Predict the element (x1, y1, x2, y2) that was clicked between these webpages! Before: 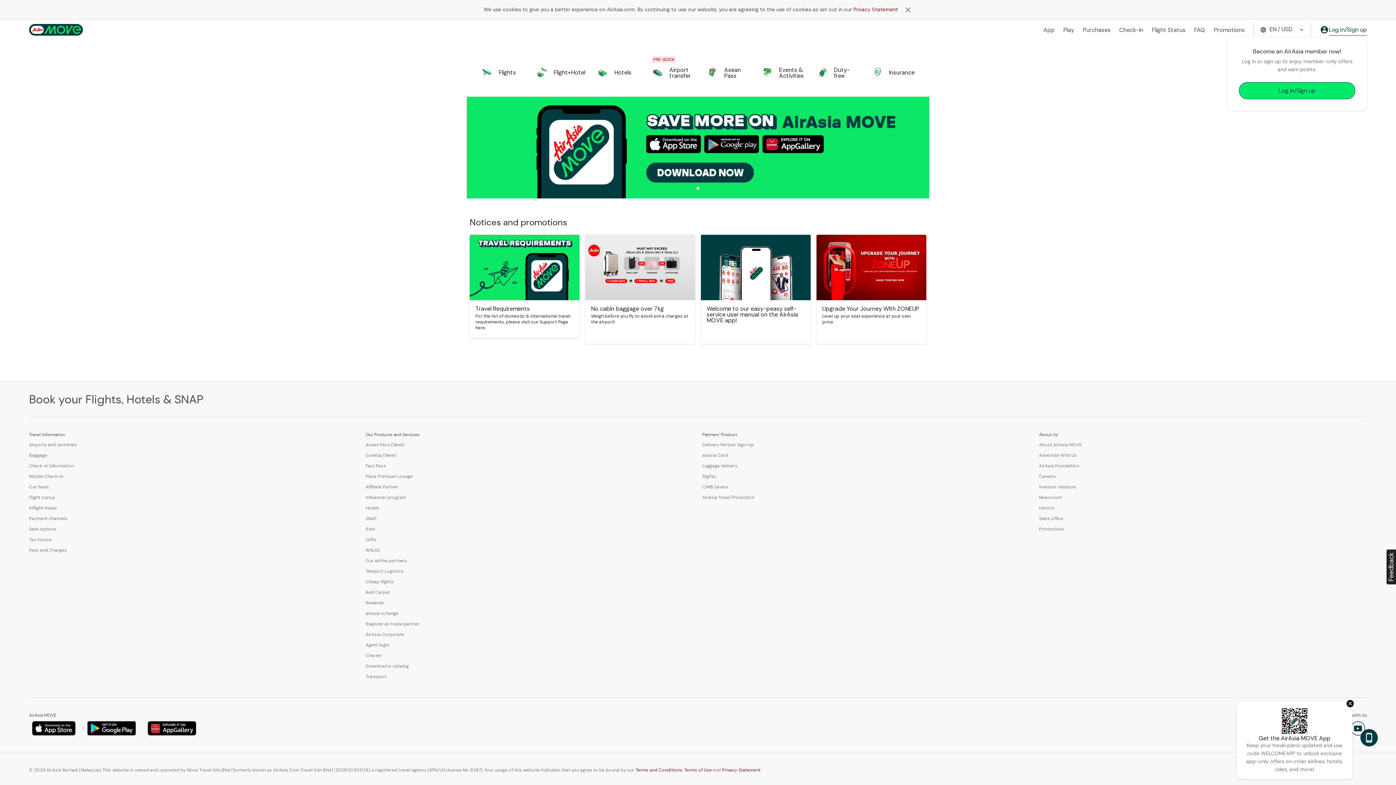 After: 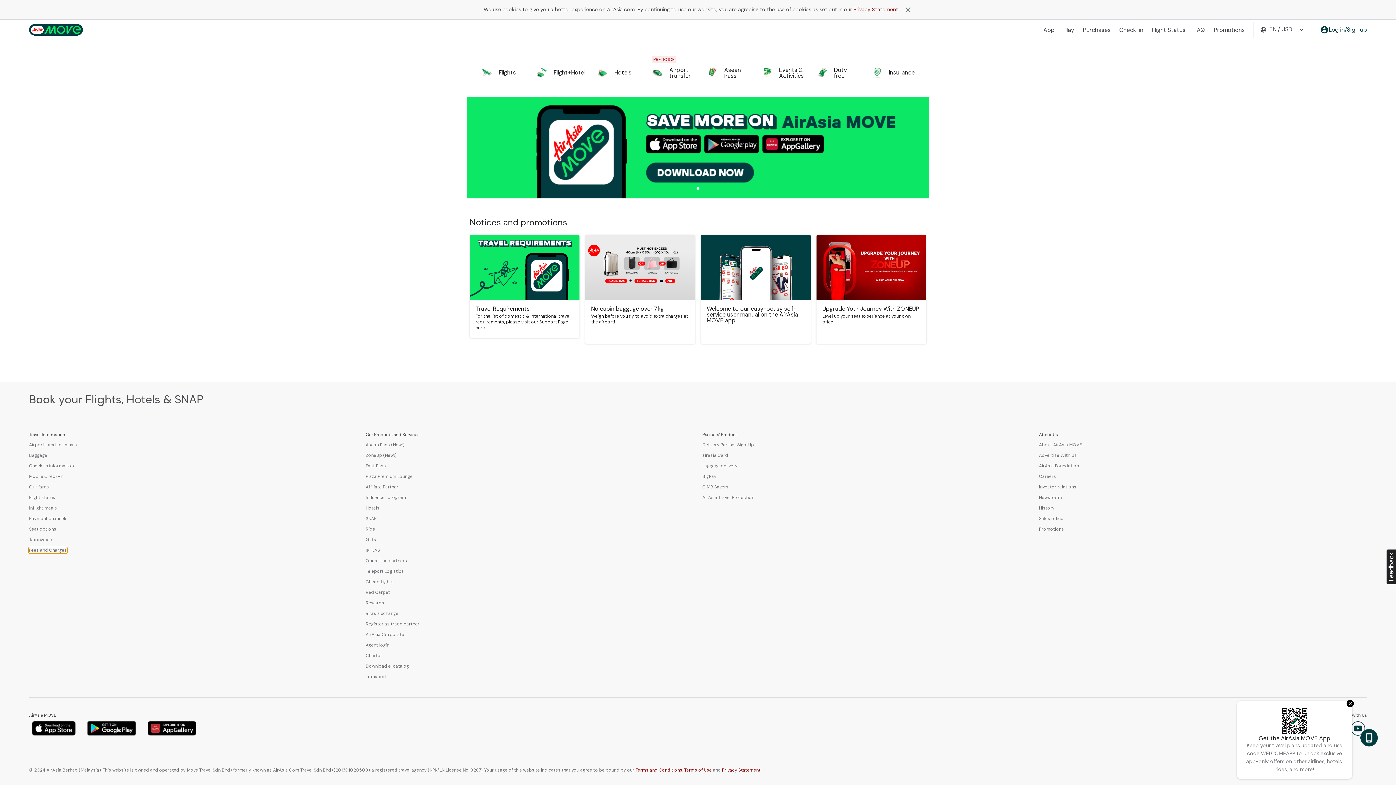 Action: label: Fees and Charges bbox: (29, 547, 66, 553)